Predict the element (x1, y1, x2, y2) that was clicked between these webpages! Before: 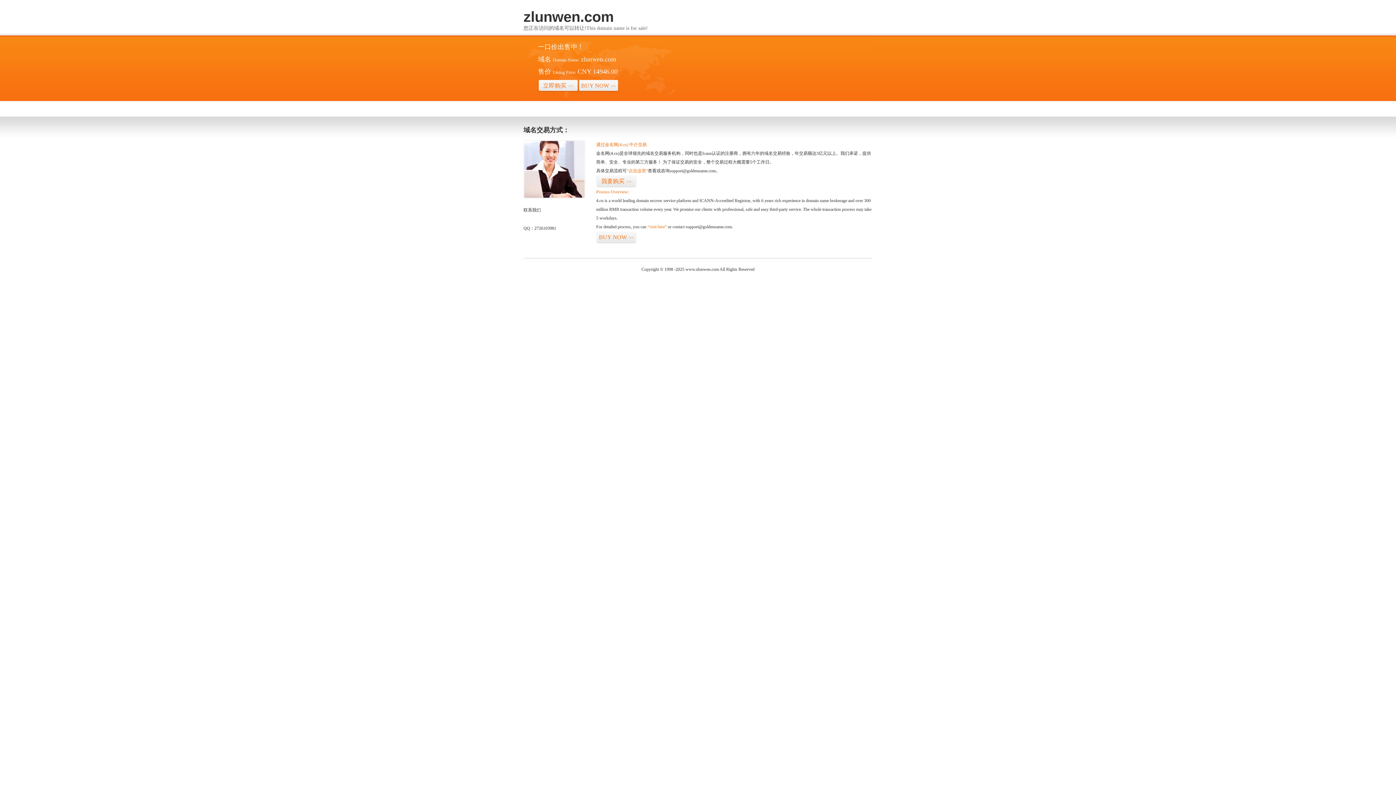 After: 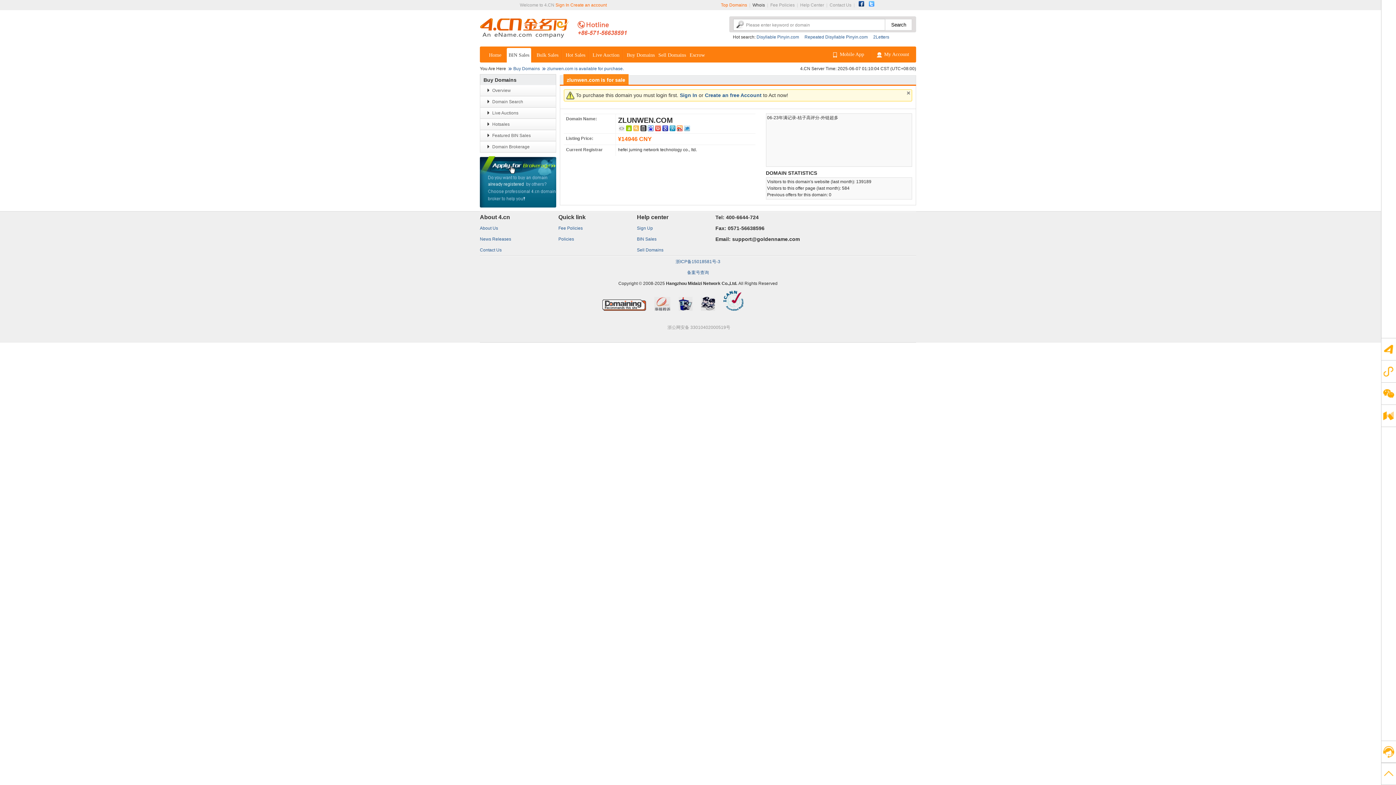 Action: bbox: (596, 231, 636, 243) label: BUY NOW>>